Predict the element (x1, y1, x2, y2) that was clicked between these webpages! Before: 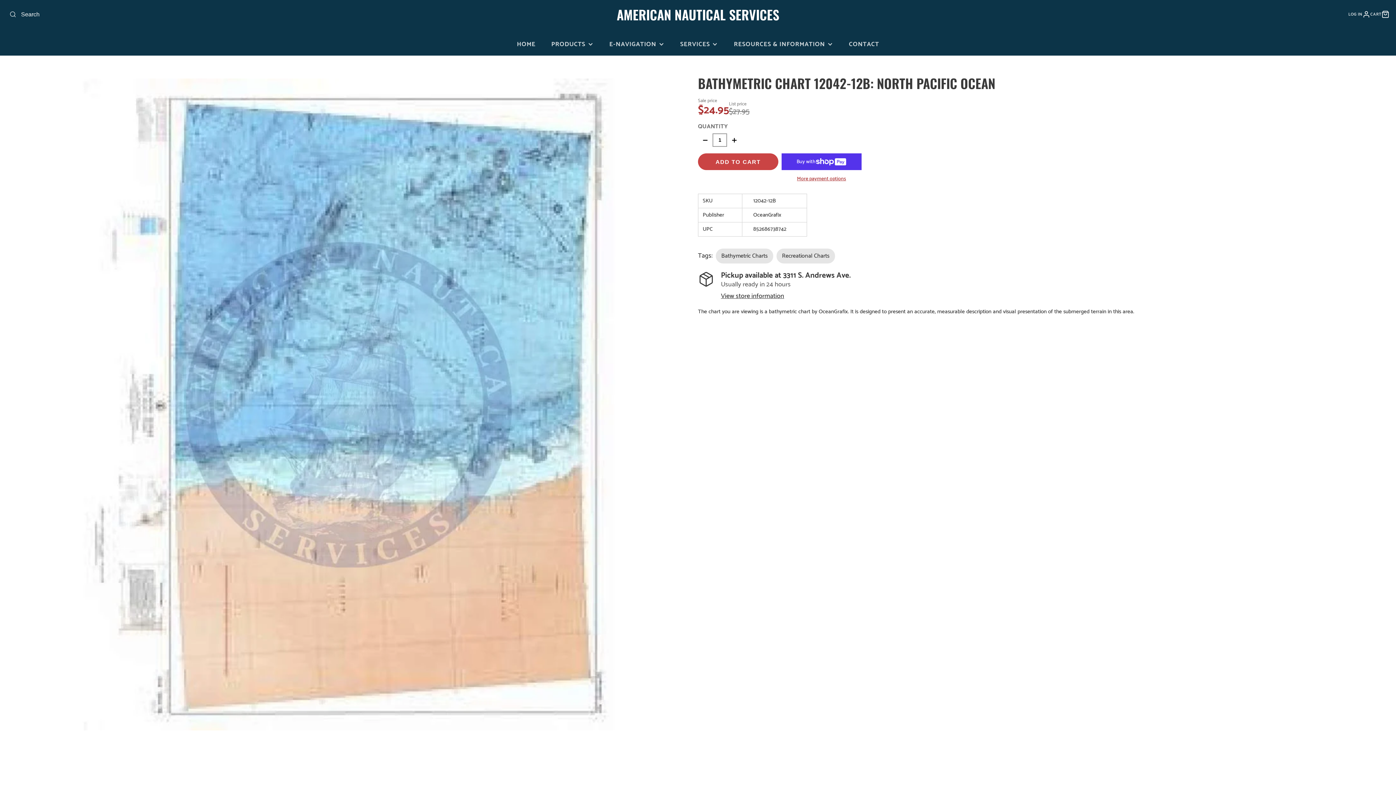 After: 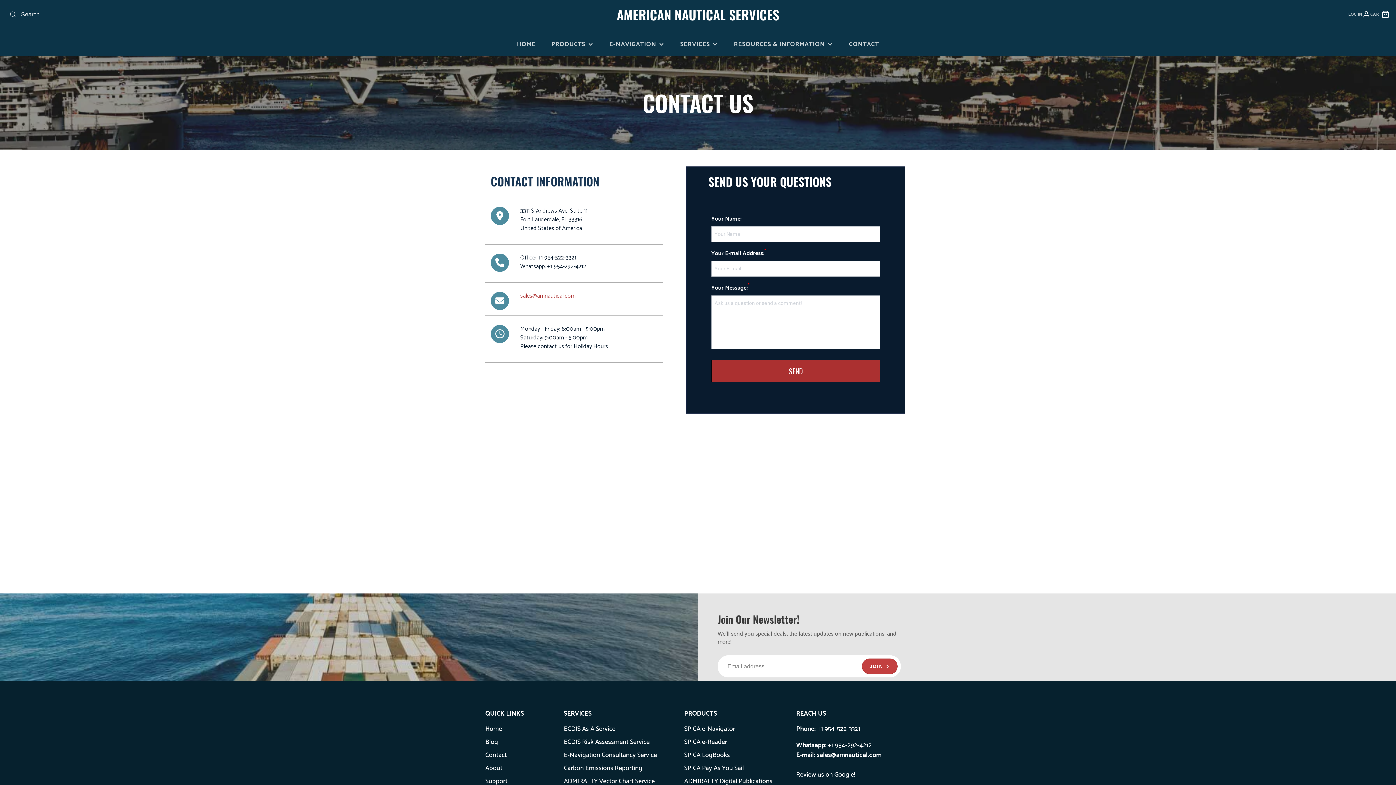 Action: bbox: (841, 33, 887, 55) label: CONTACT